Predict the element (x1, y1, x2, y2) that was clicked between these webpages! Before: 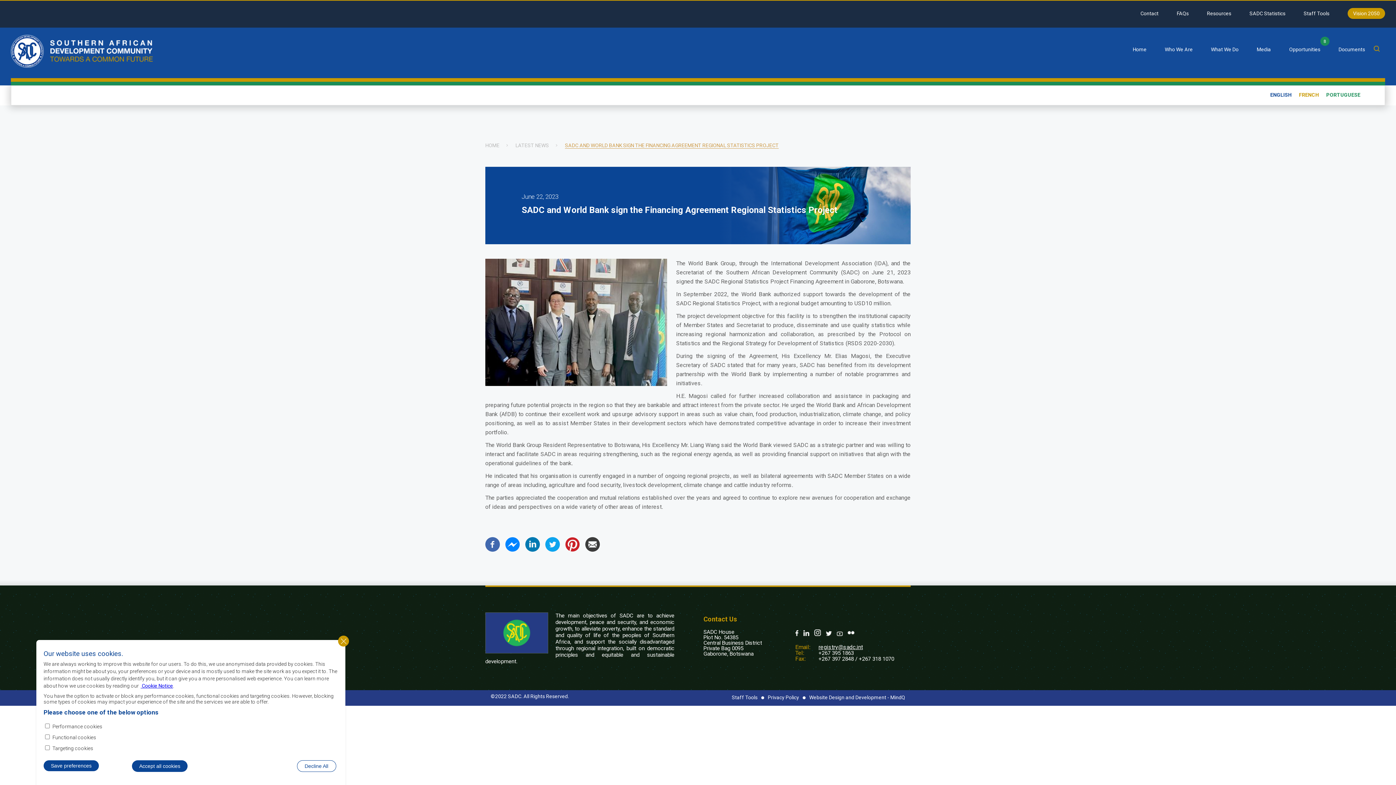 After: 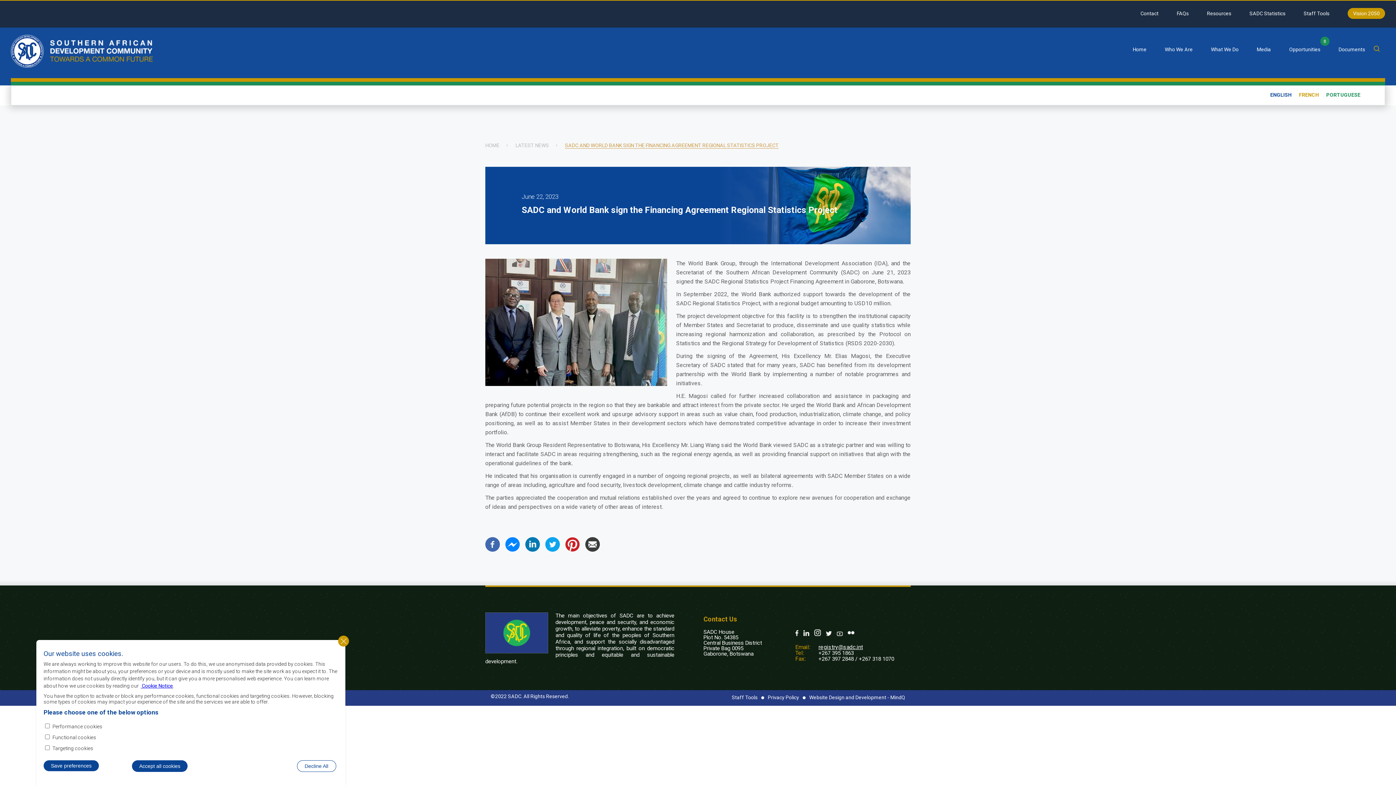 Action: bbox: (485, 546, 500, 553)